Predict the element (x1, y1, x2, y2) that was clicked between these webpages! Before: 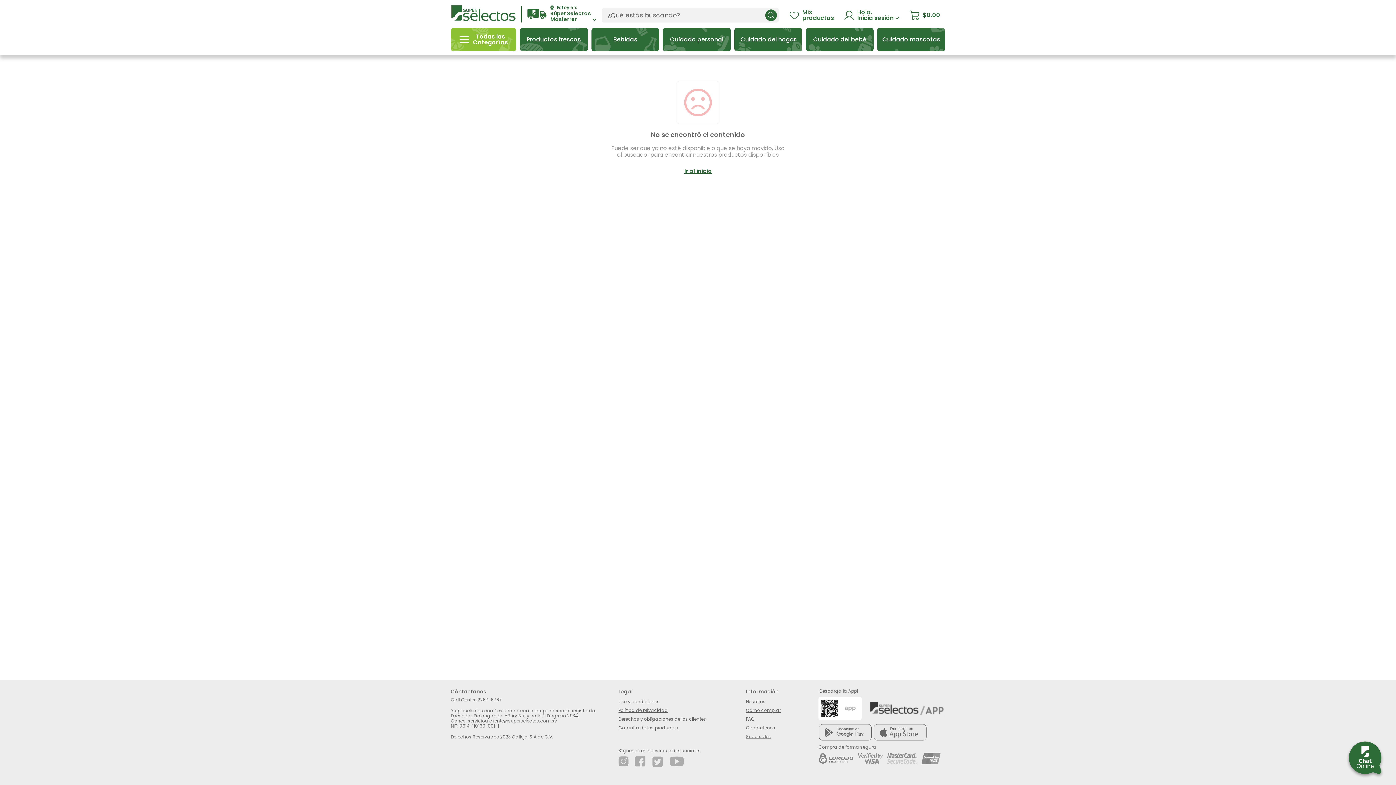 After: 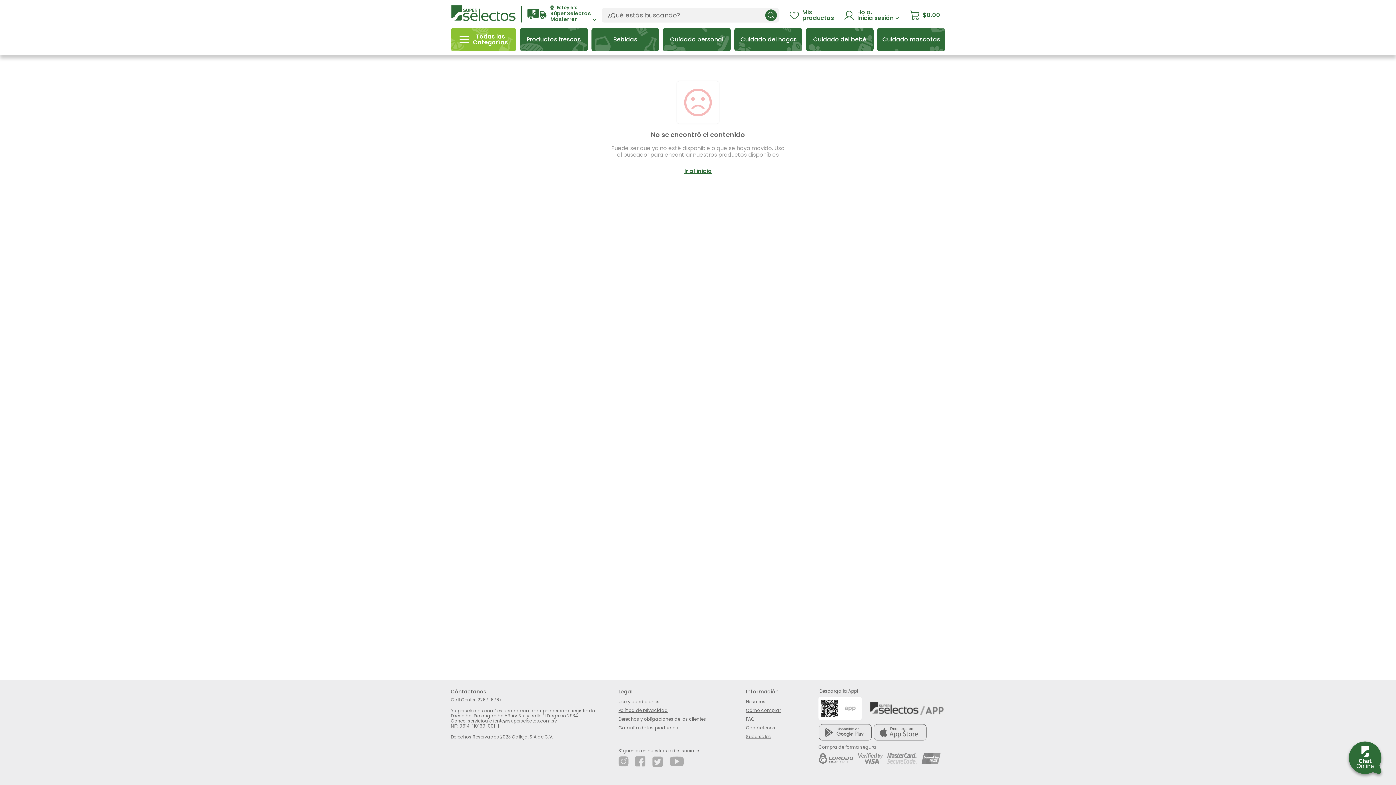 Action: bbox: (652, 756, 663, 767)